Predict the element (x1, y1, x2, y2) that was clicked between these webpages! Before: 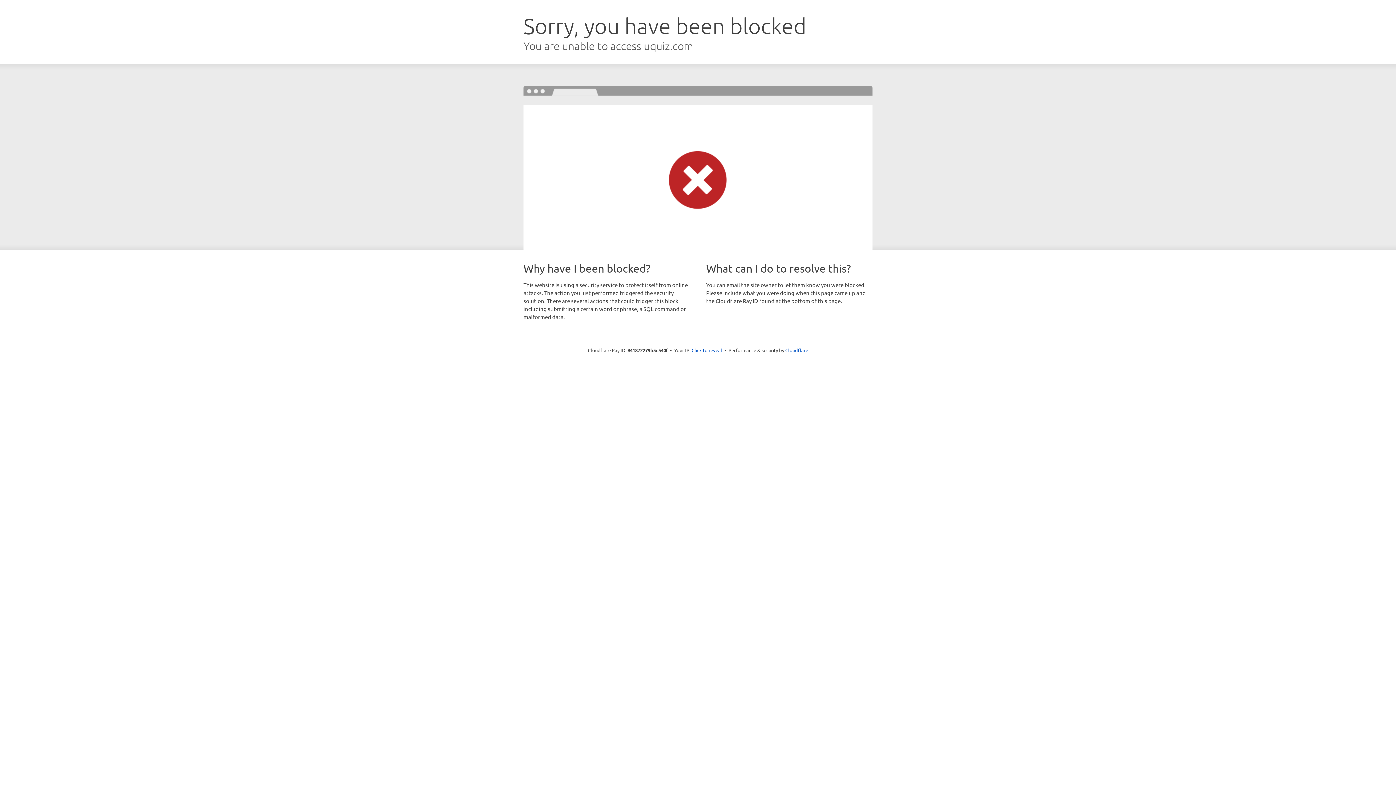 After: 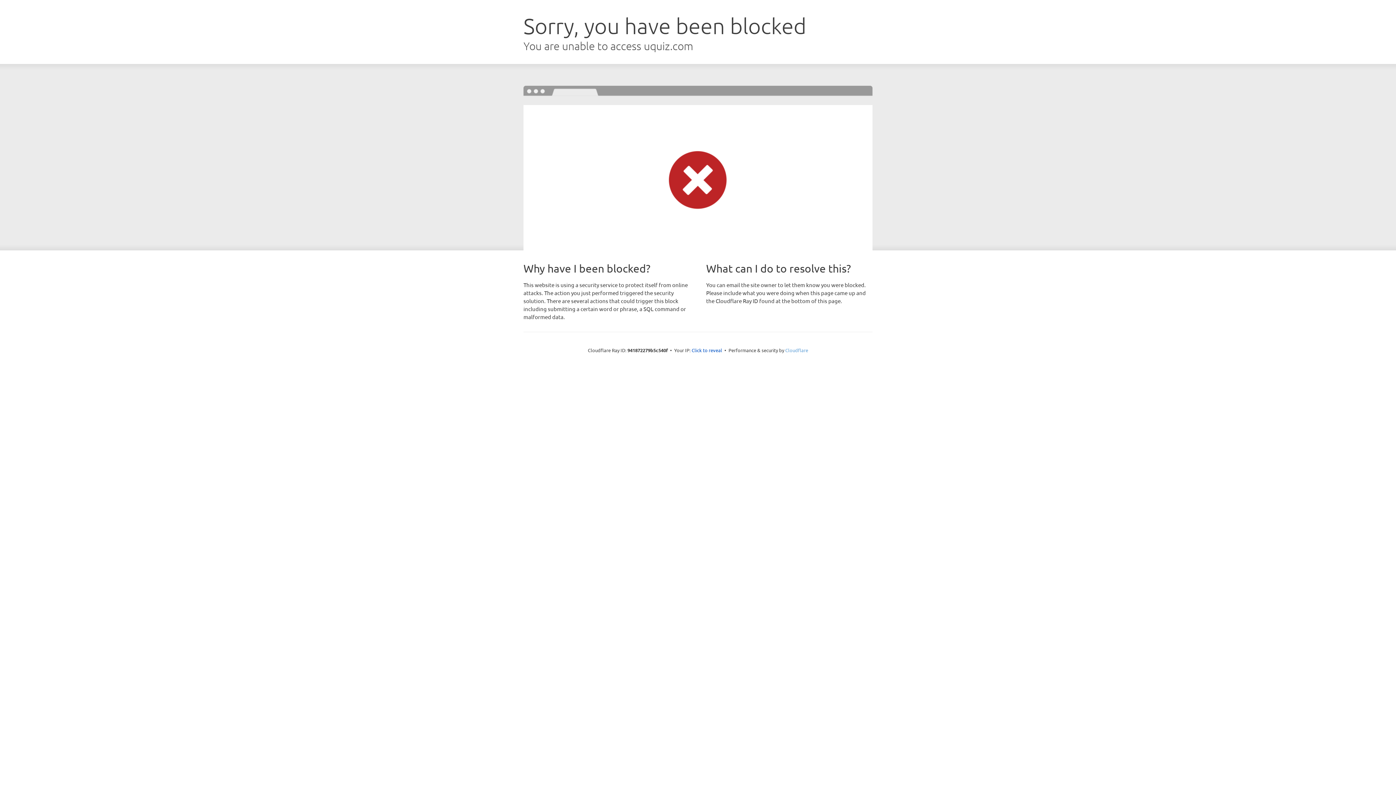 Action: bbox: (785, 347, 808, 353) label: Cloudflare